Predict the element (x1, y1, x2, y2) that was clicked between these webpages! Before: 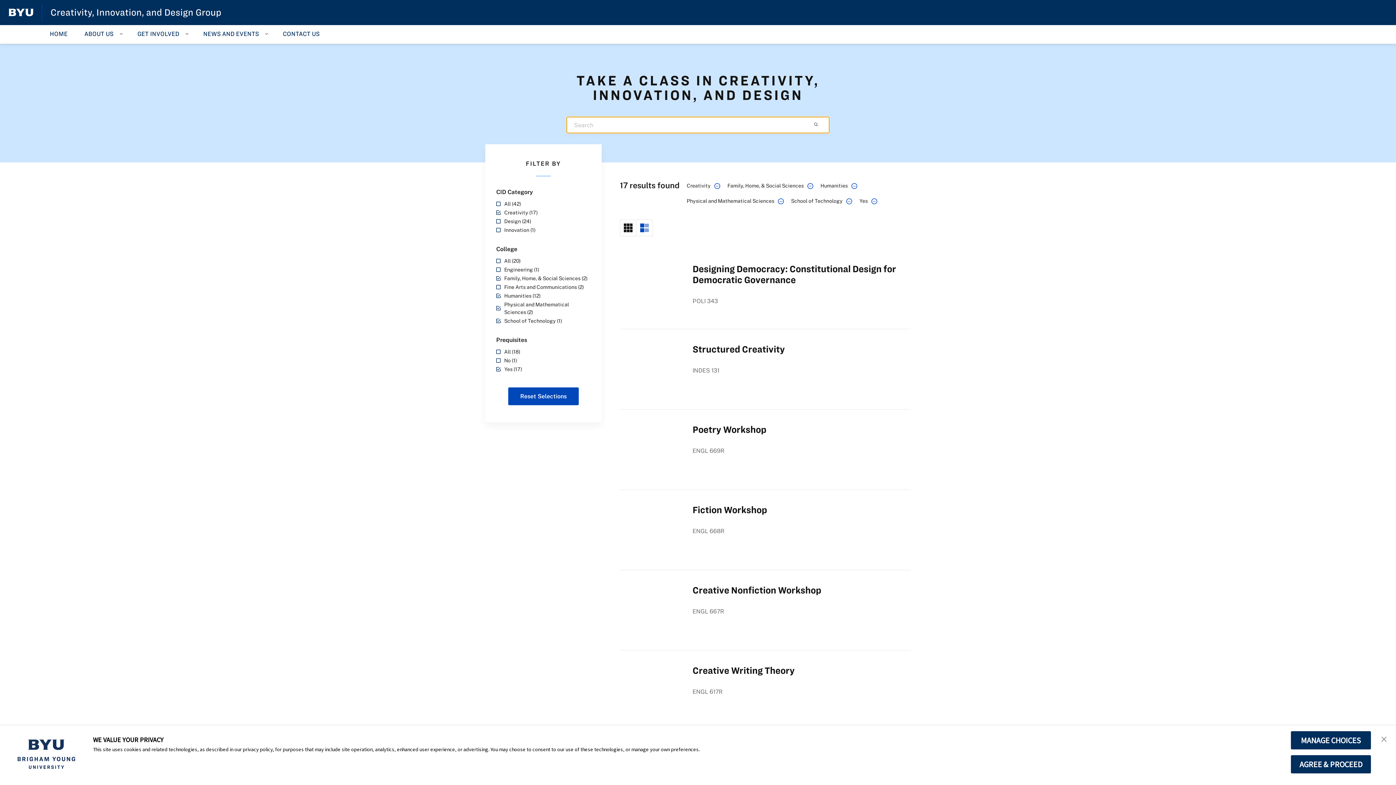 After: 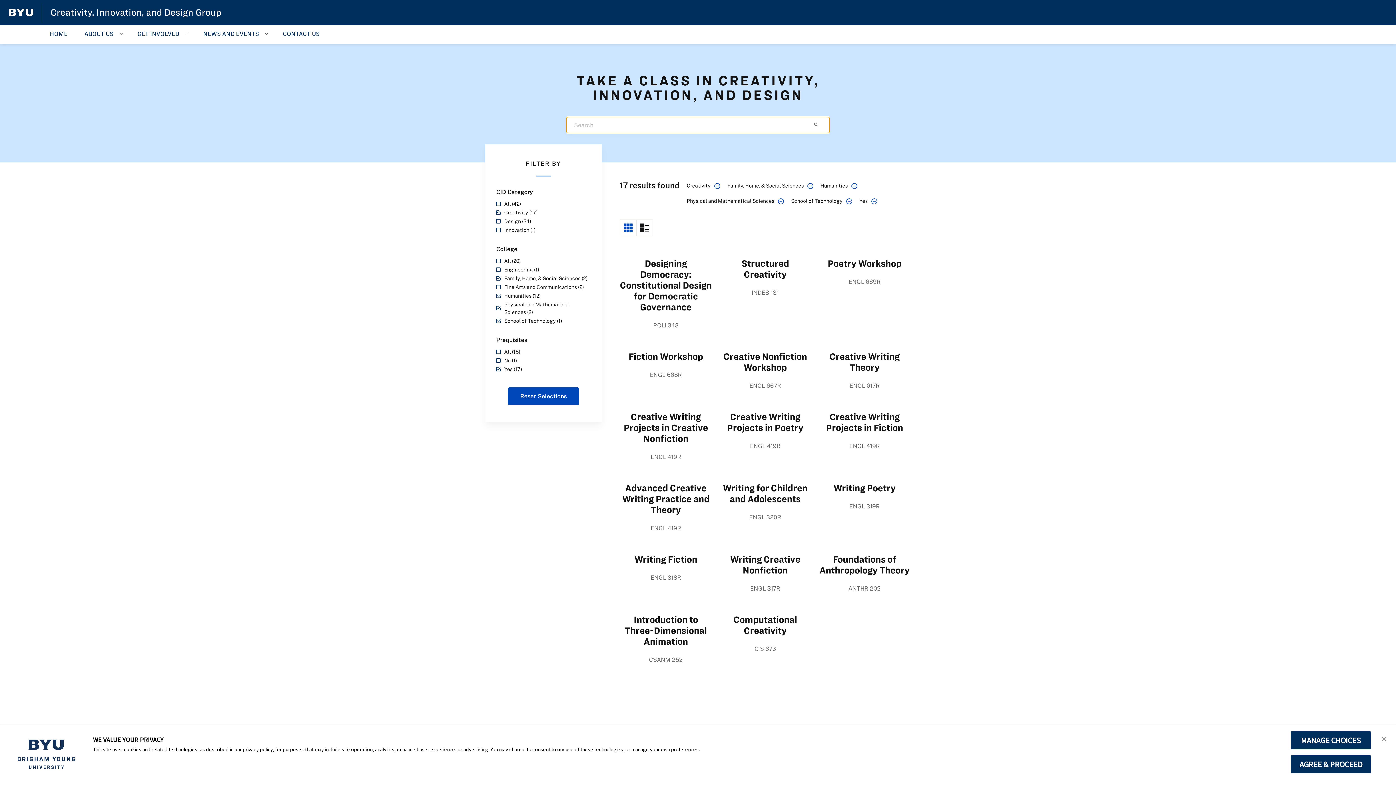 Action: bbox: (620, 219, 636, 236)